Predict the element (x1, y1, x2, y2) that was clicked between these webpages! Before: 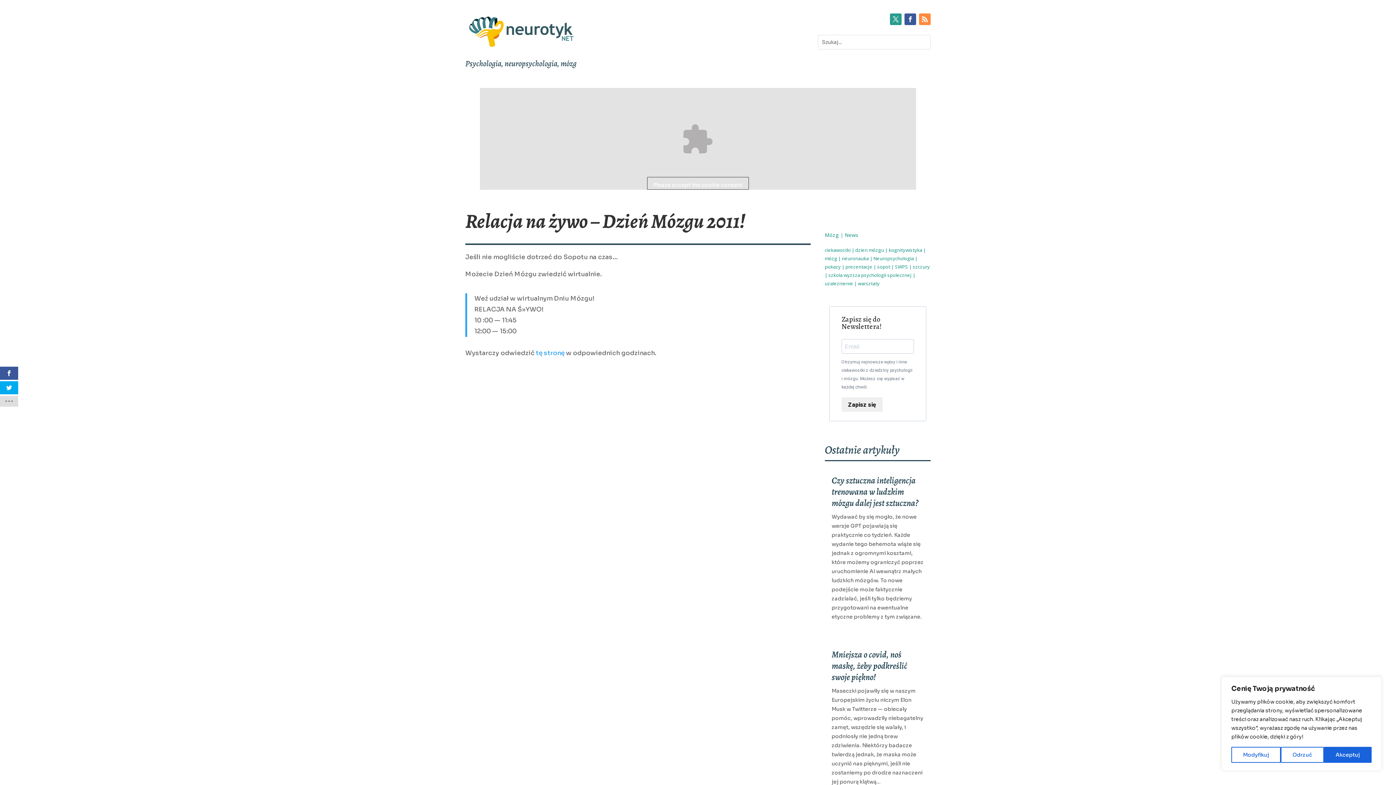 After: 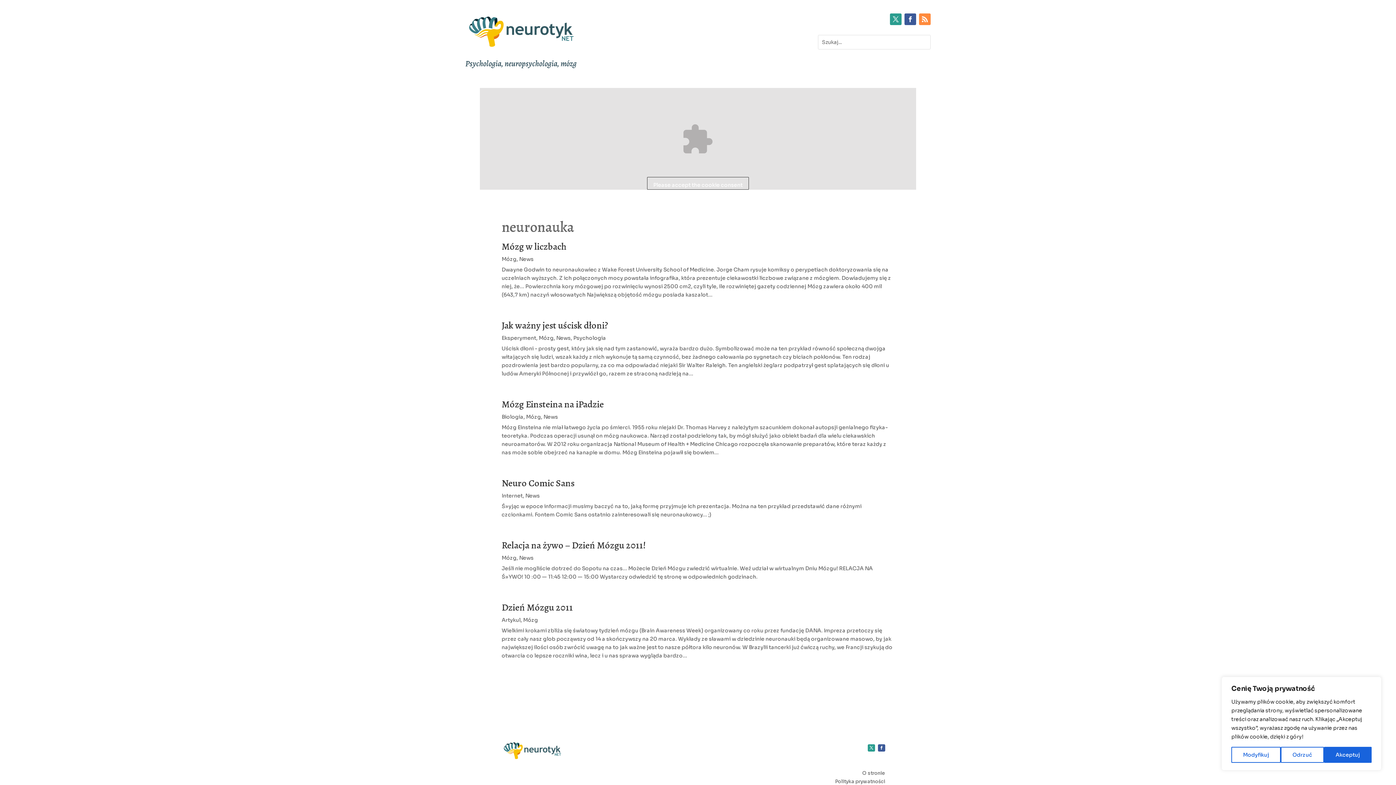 Action: bbox: (842, 255, 869, 261) label: neuronauka